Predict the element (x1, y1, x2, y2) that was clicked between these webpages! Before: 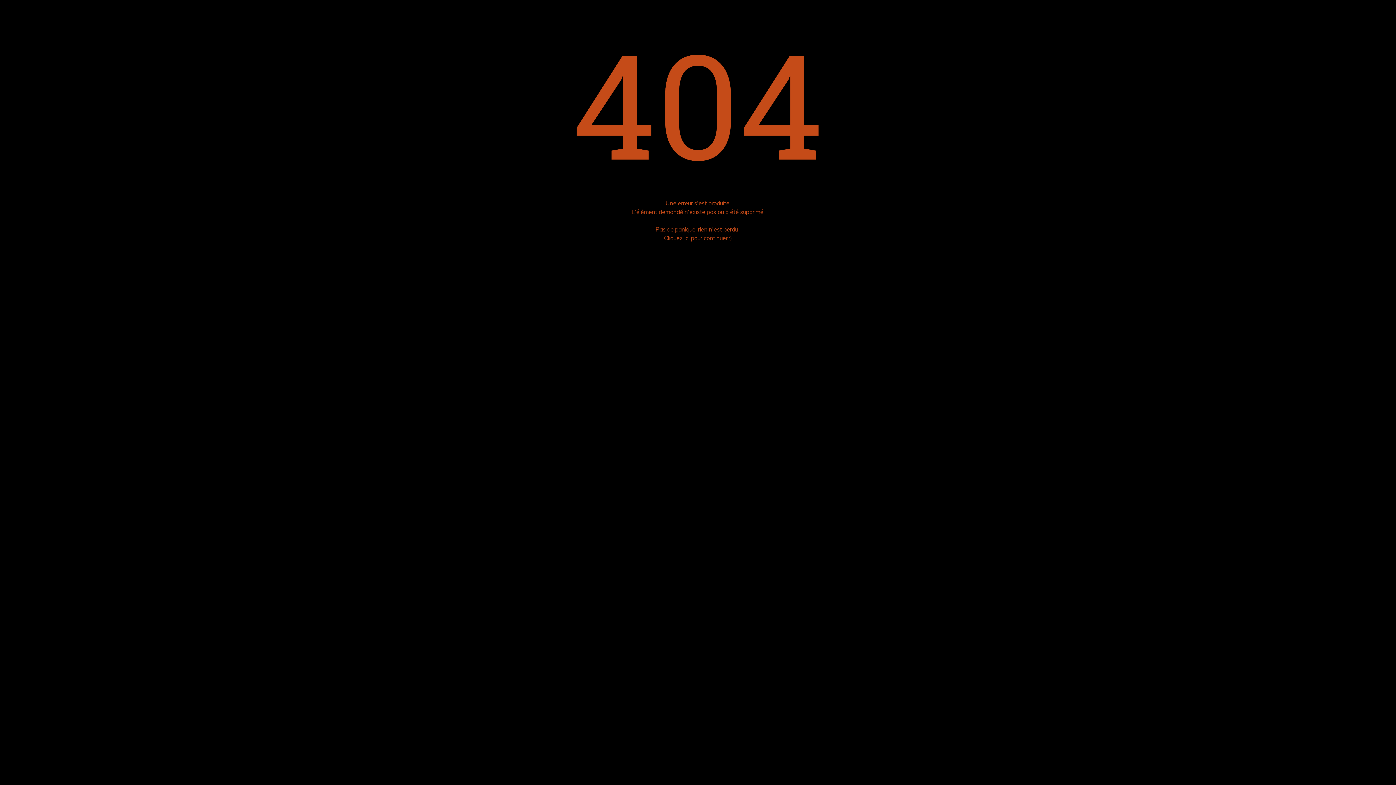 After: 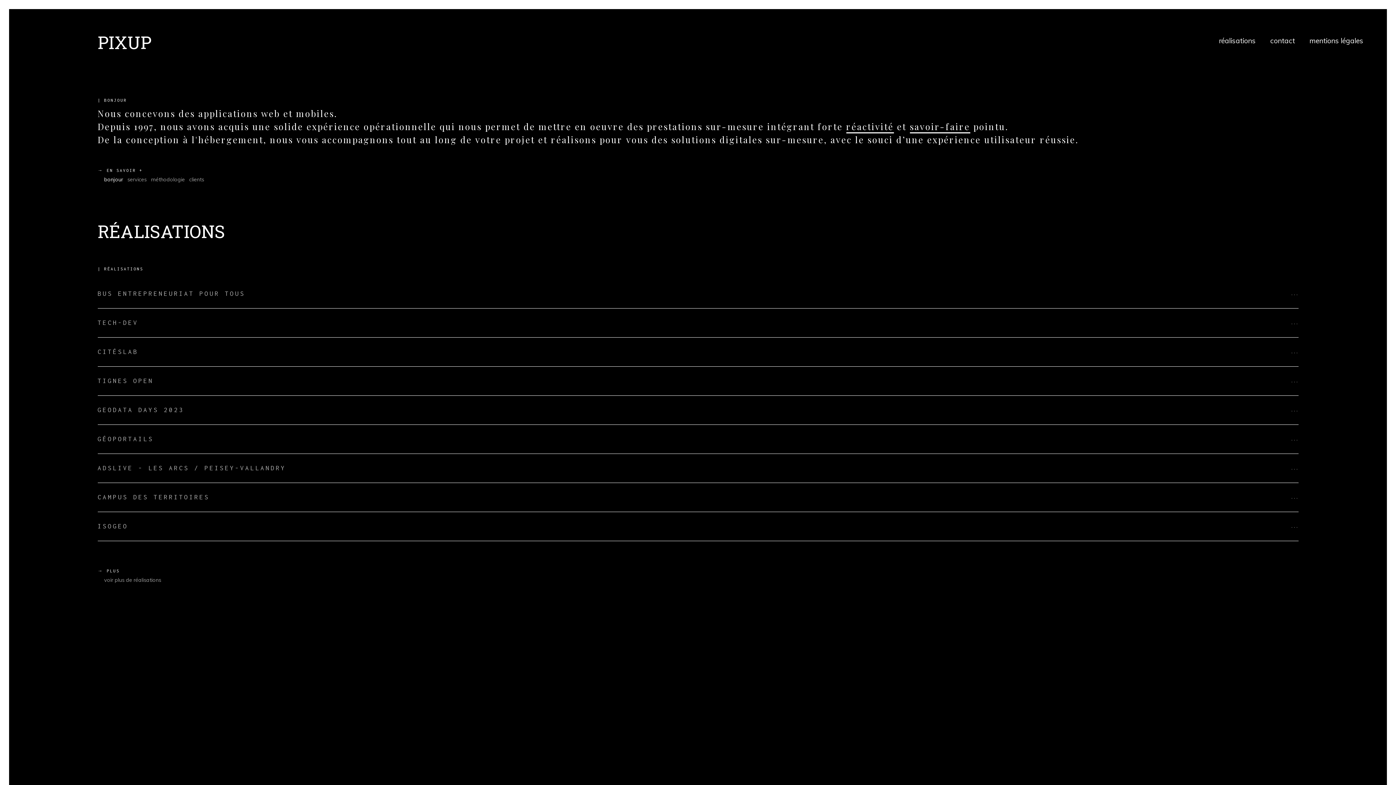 Action: bbox: (664, 234, 727, 241) label: Cliquez ici pour continuer